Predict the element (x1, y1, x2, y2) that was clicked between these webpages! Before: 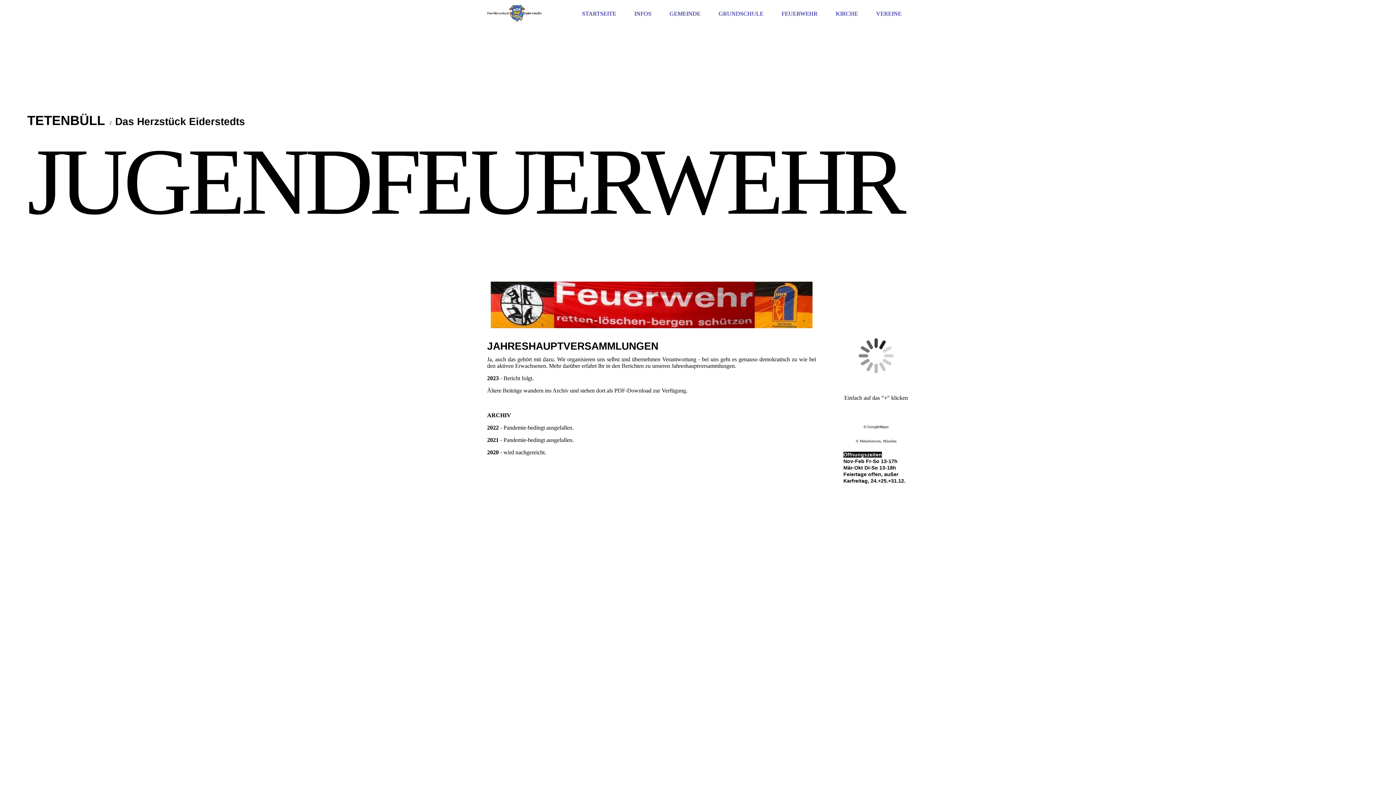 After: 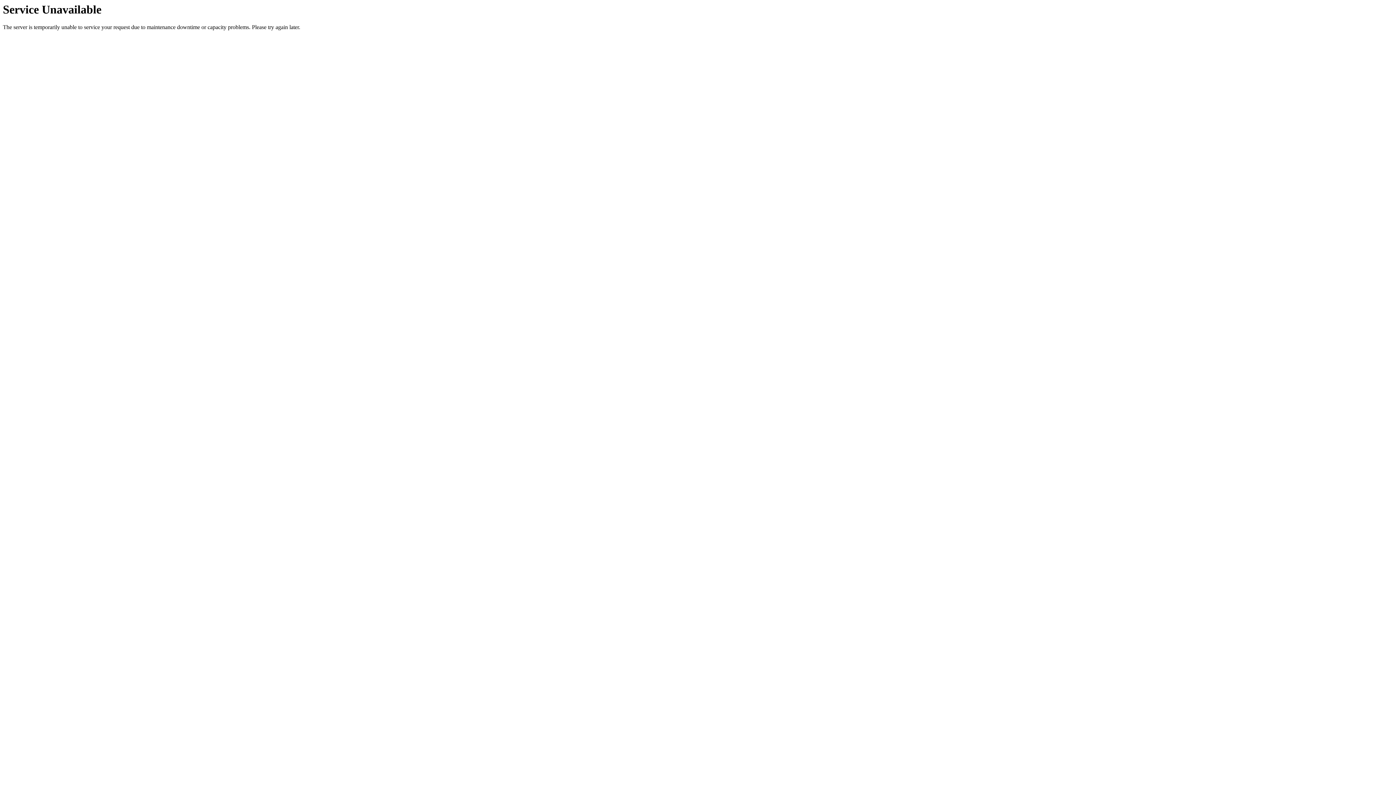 Action: bbox: (487, 9, 541, 16) label:  